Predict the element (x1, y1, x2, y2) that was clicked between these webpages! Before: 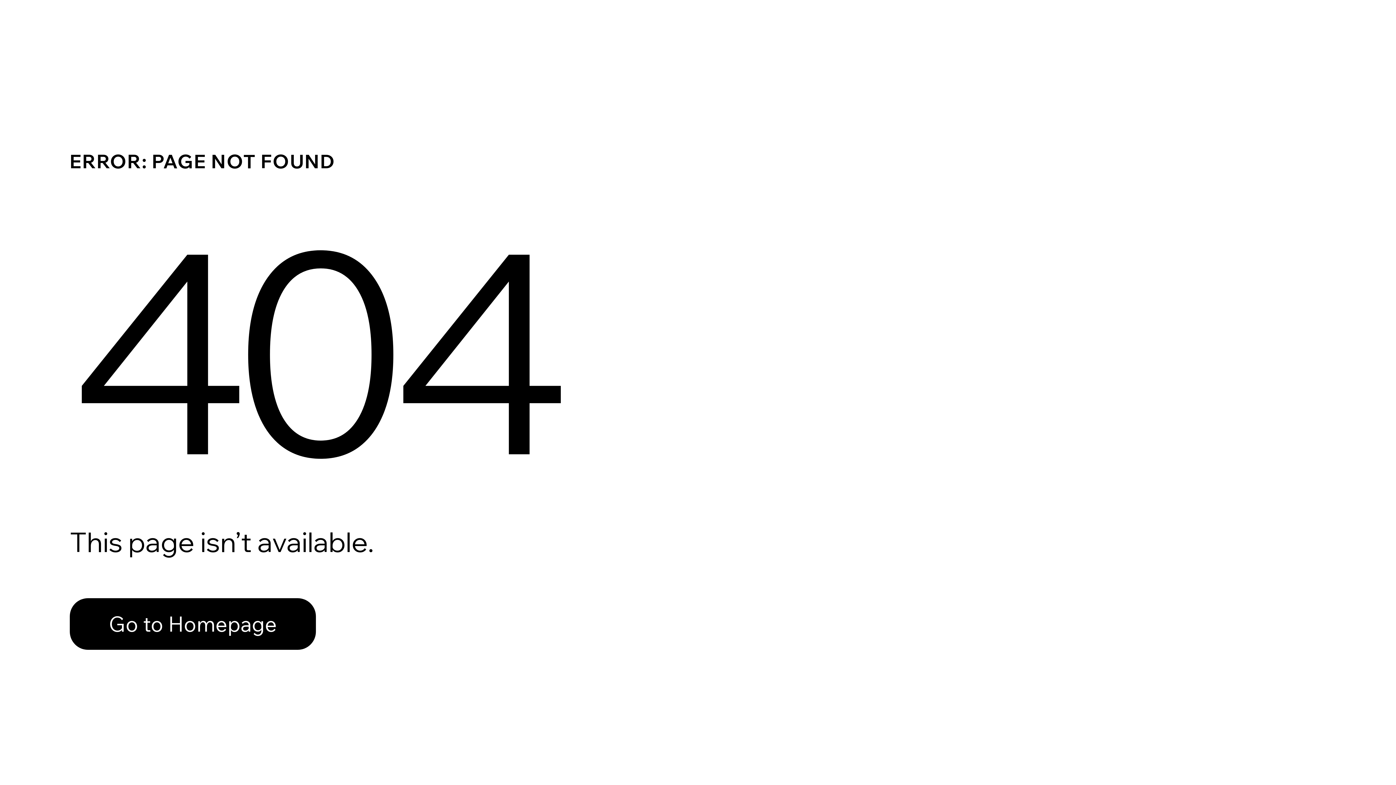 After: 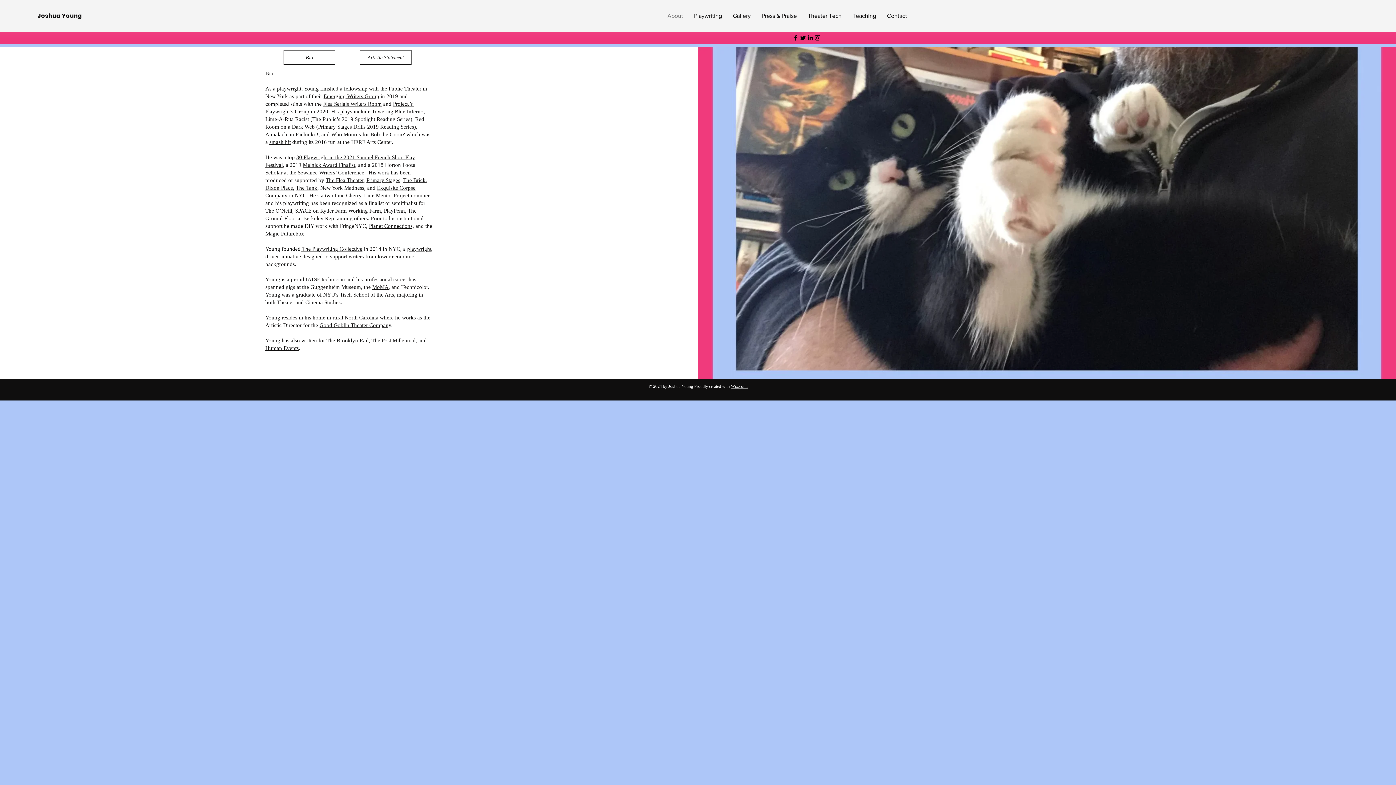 Action: label: Go to Homepage bbox: (69, 598, 316, 650)